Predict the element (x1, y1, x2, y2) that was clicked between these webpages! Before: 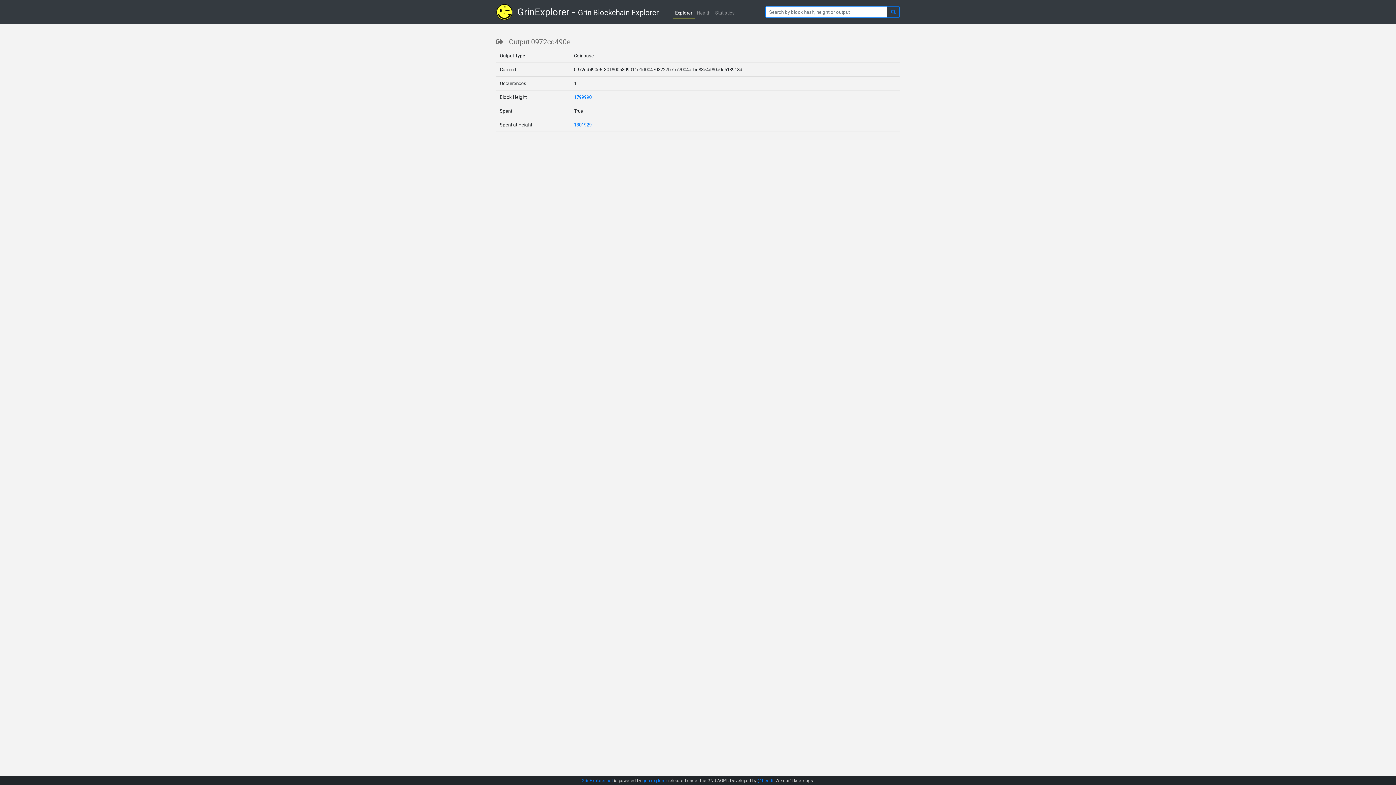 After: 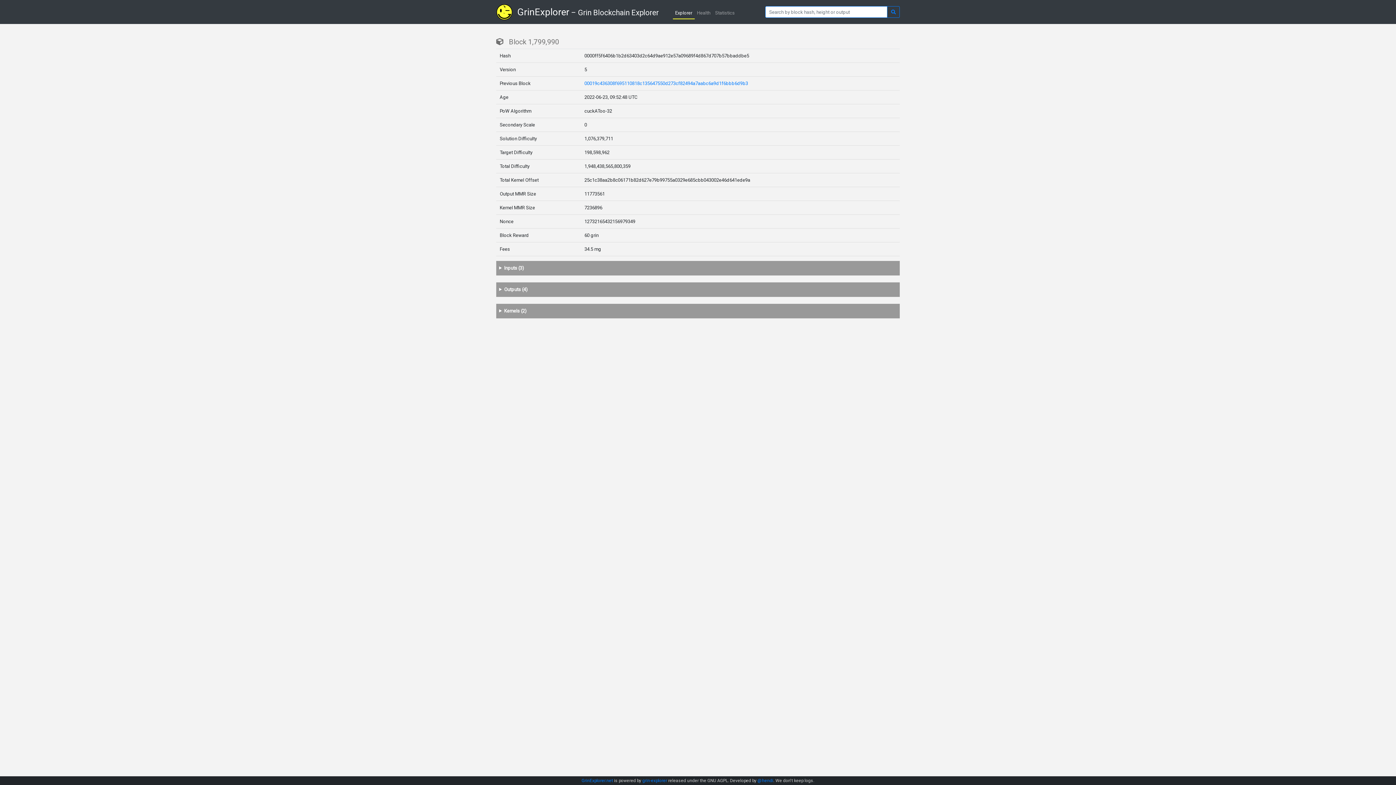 Action: label: 1799990 bbox: (574, 94, 591, 99)